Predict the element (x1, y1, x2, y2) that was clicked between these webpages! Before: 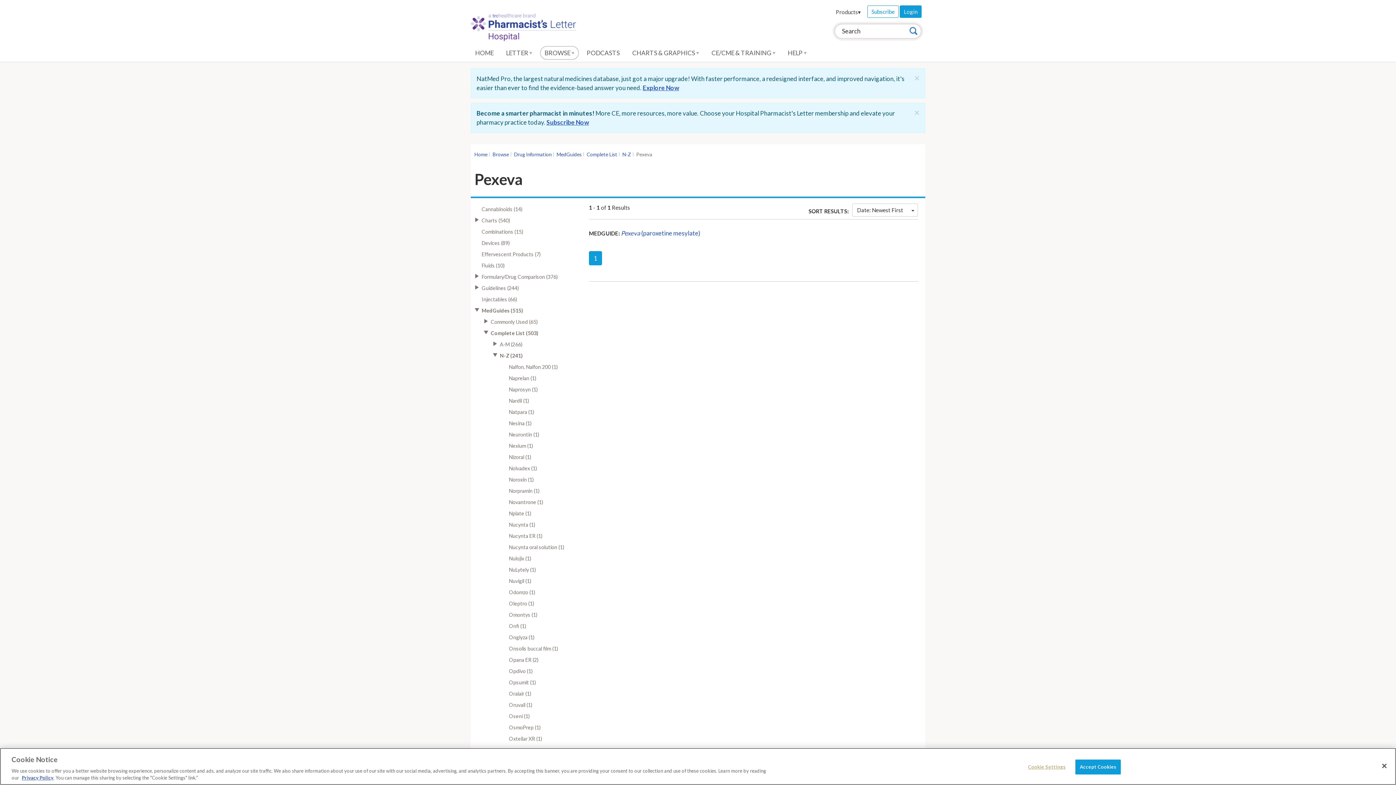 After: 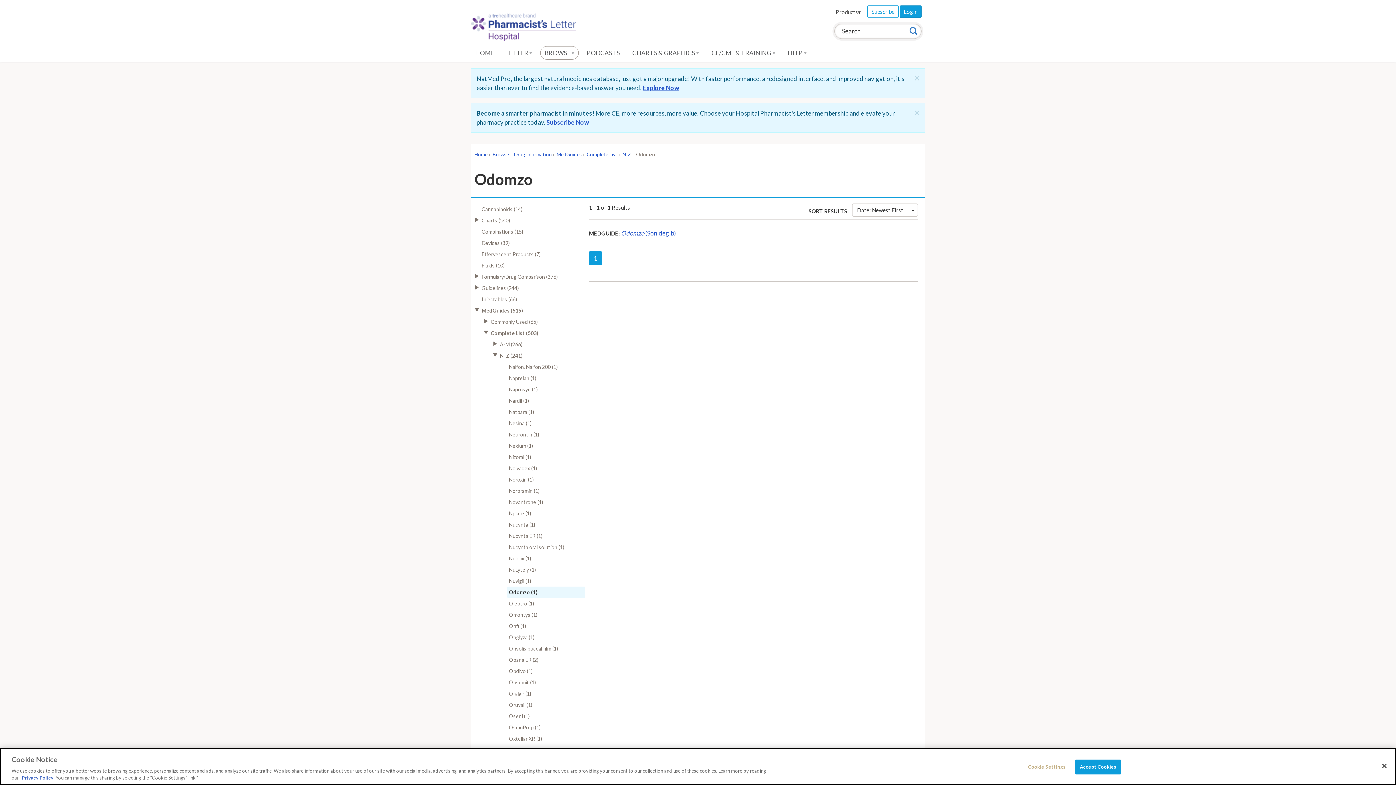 Action: label: Odomzo (1) bbox: (507, 586, 585, 598)